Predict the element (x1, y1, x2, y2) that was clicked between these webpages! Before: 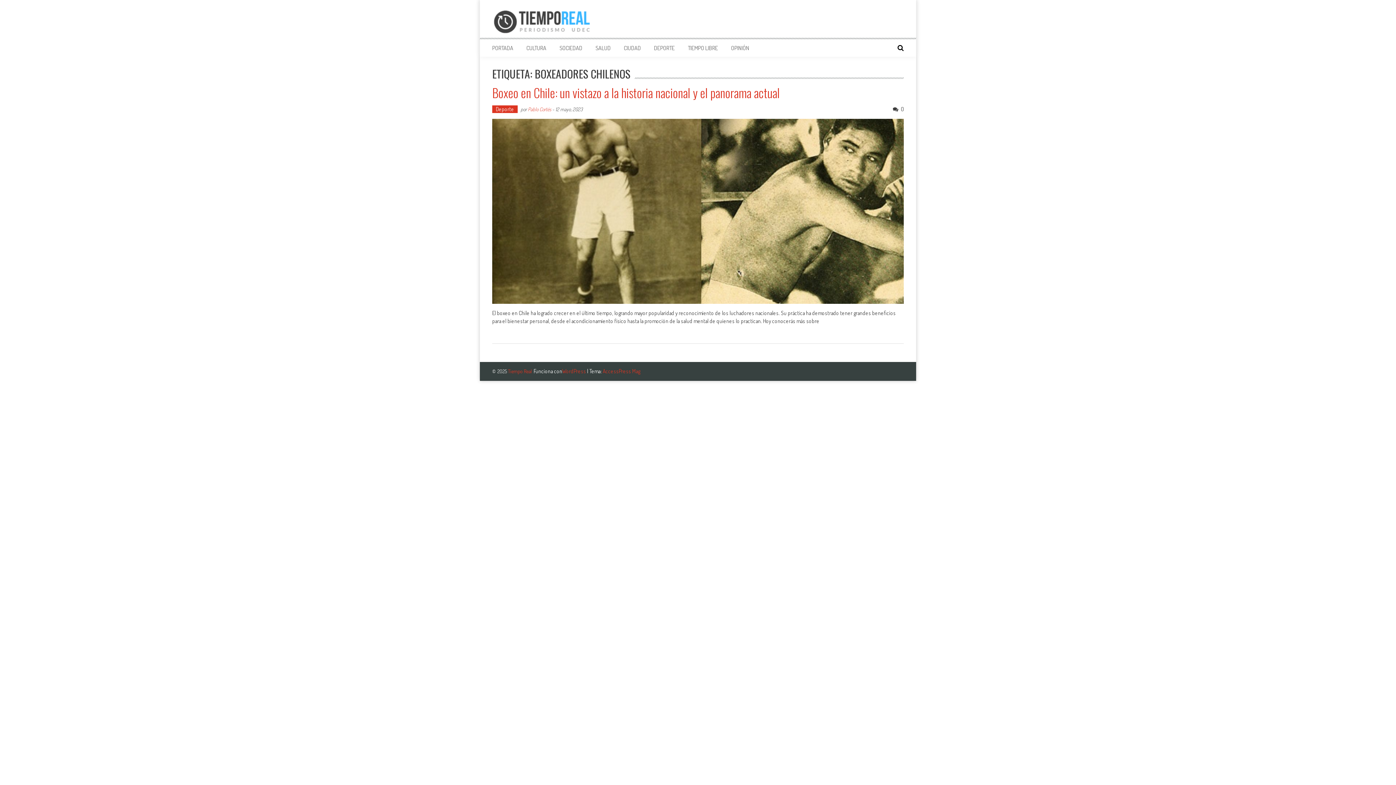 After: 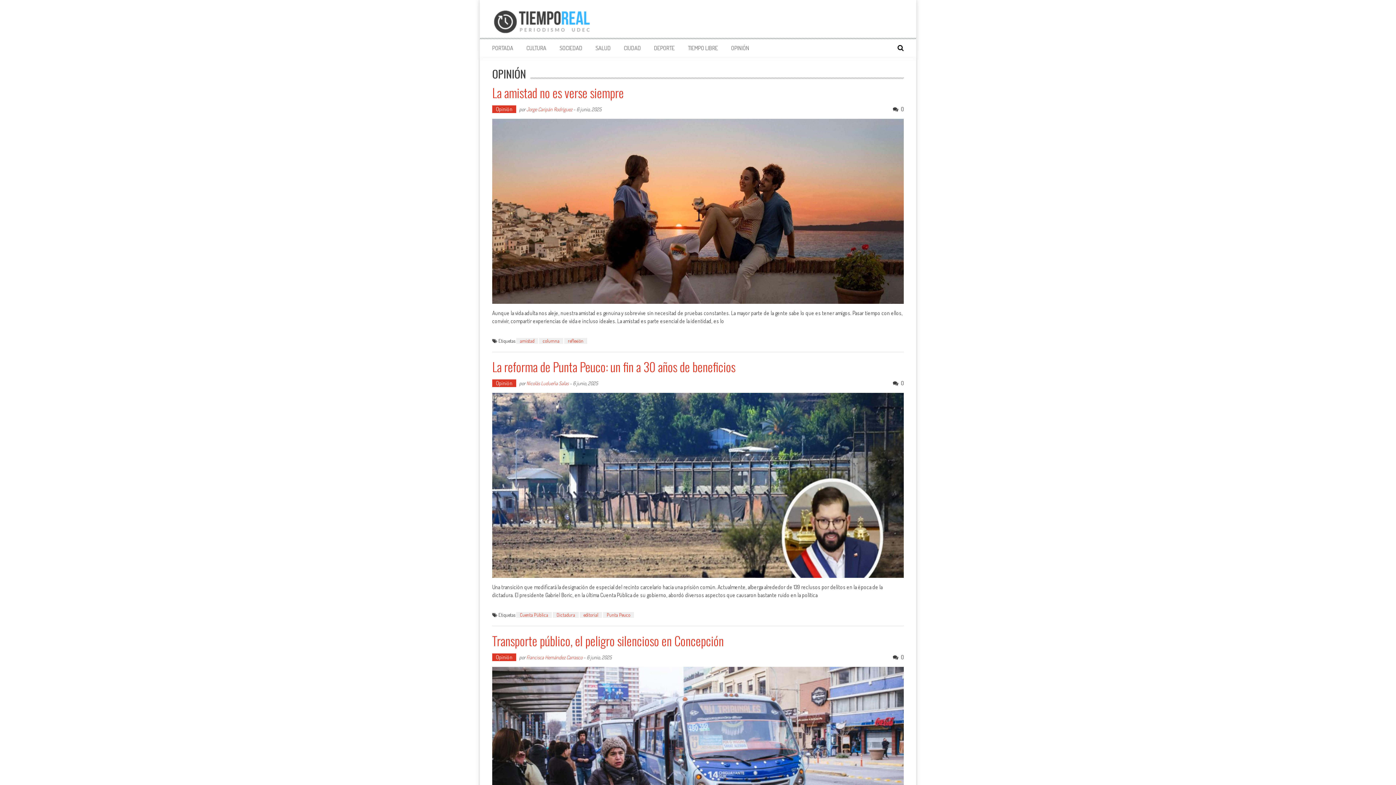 Action: label: OPINIÓN bbox: (731, 44, 749, 51)